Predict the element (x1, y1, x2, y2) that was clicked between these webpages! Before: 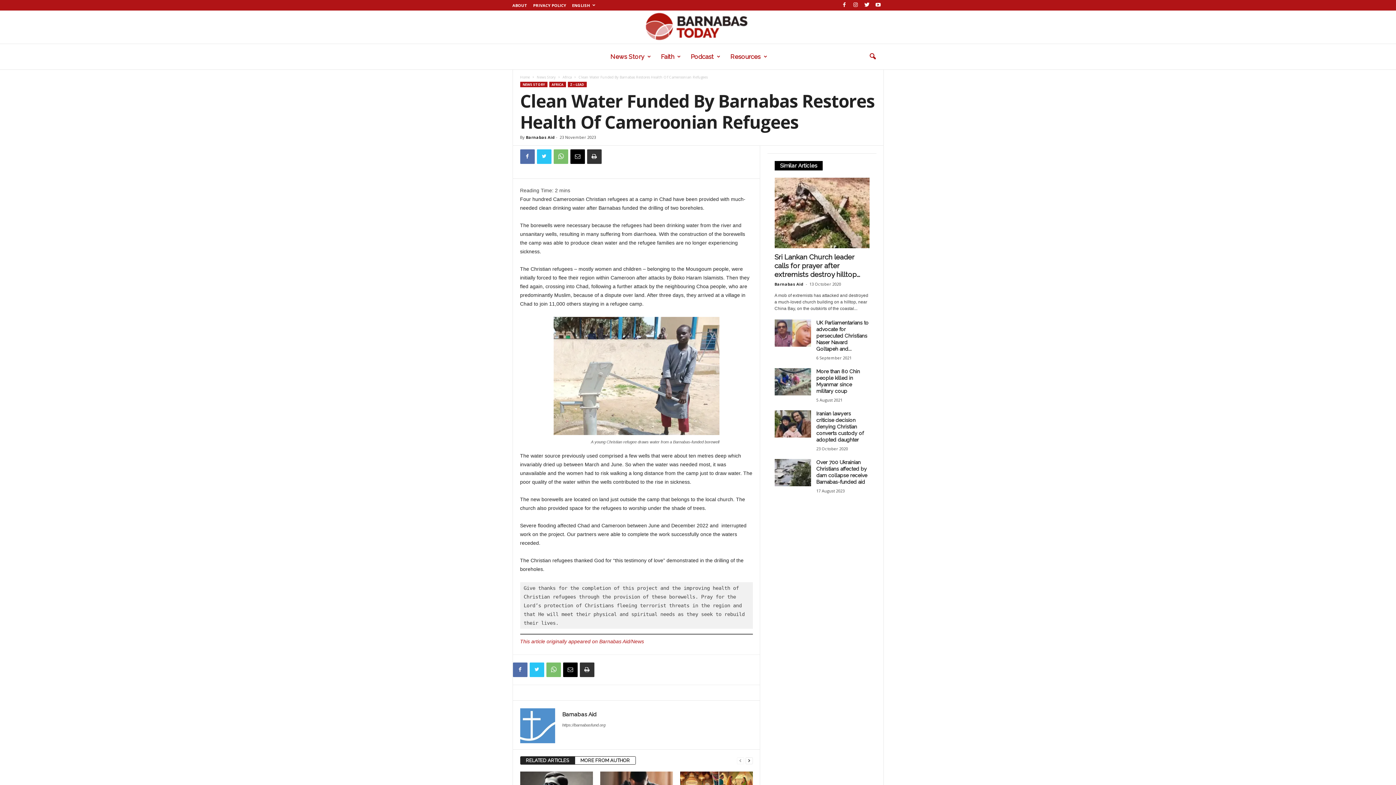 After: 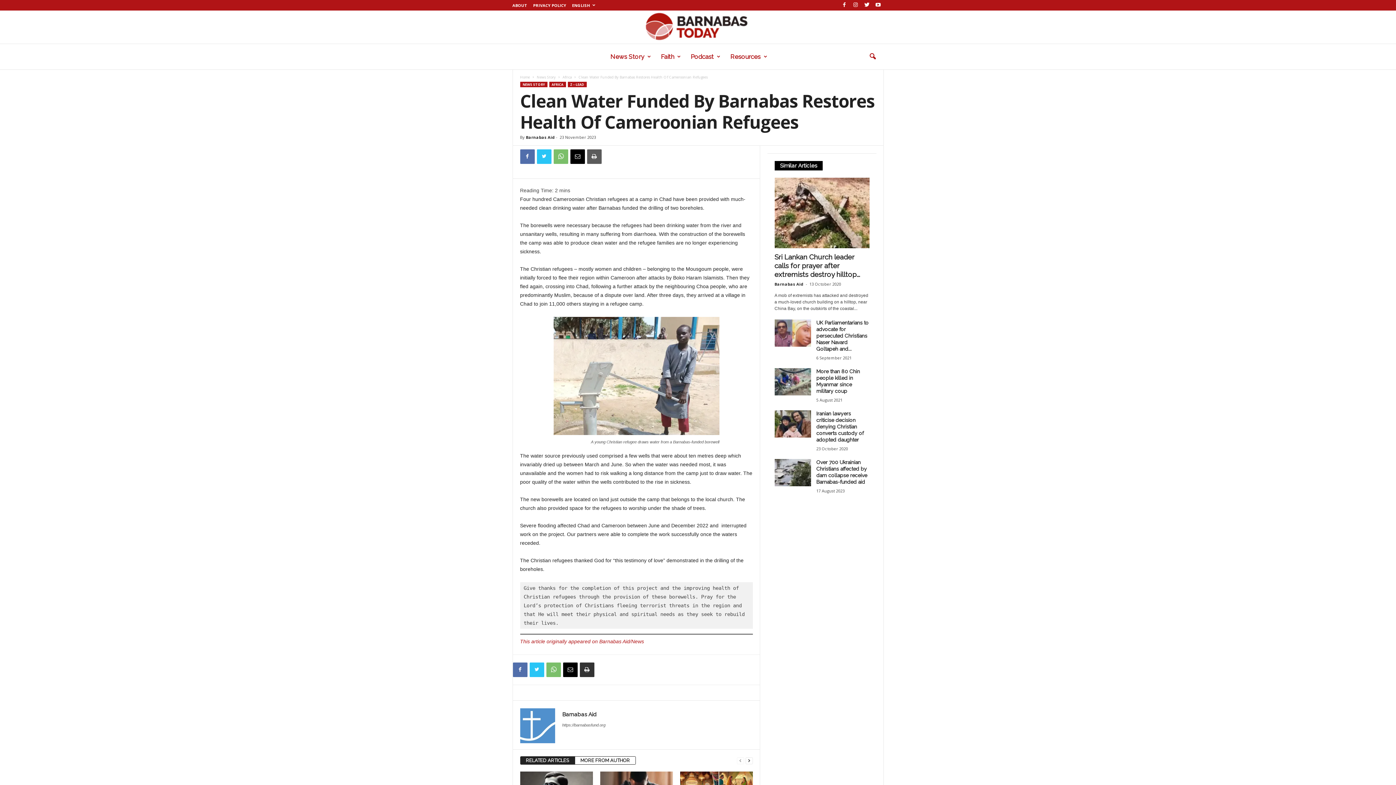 Action: bbox: (587, 149, 601, 164)